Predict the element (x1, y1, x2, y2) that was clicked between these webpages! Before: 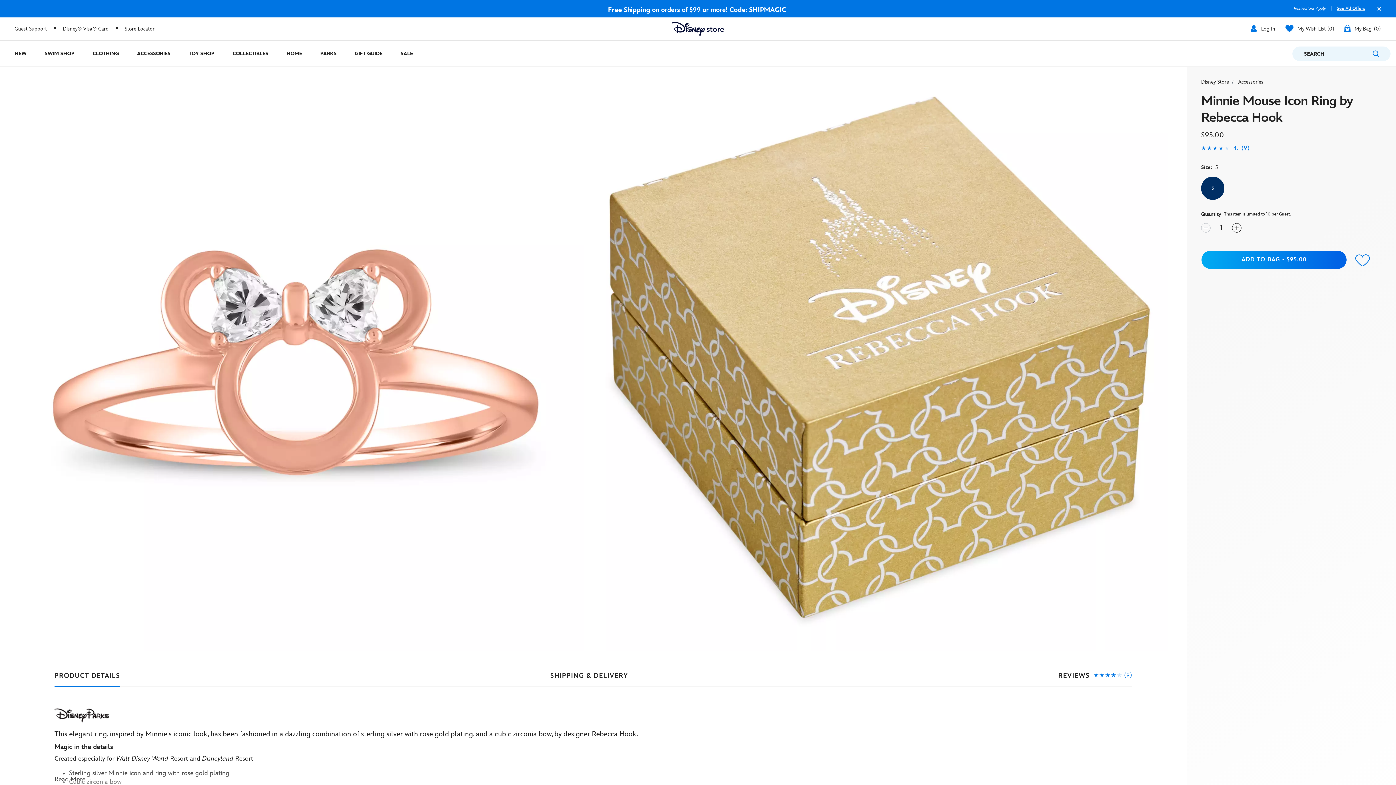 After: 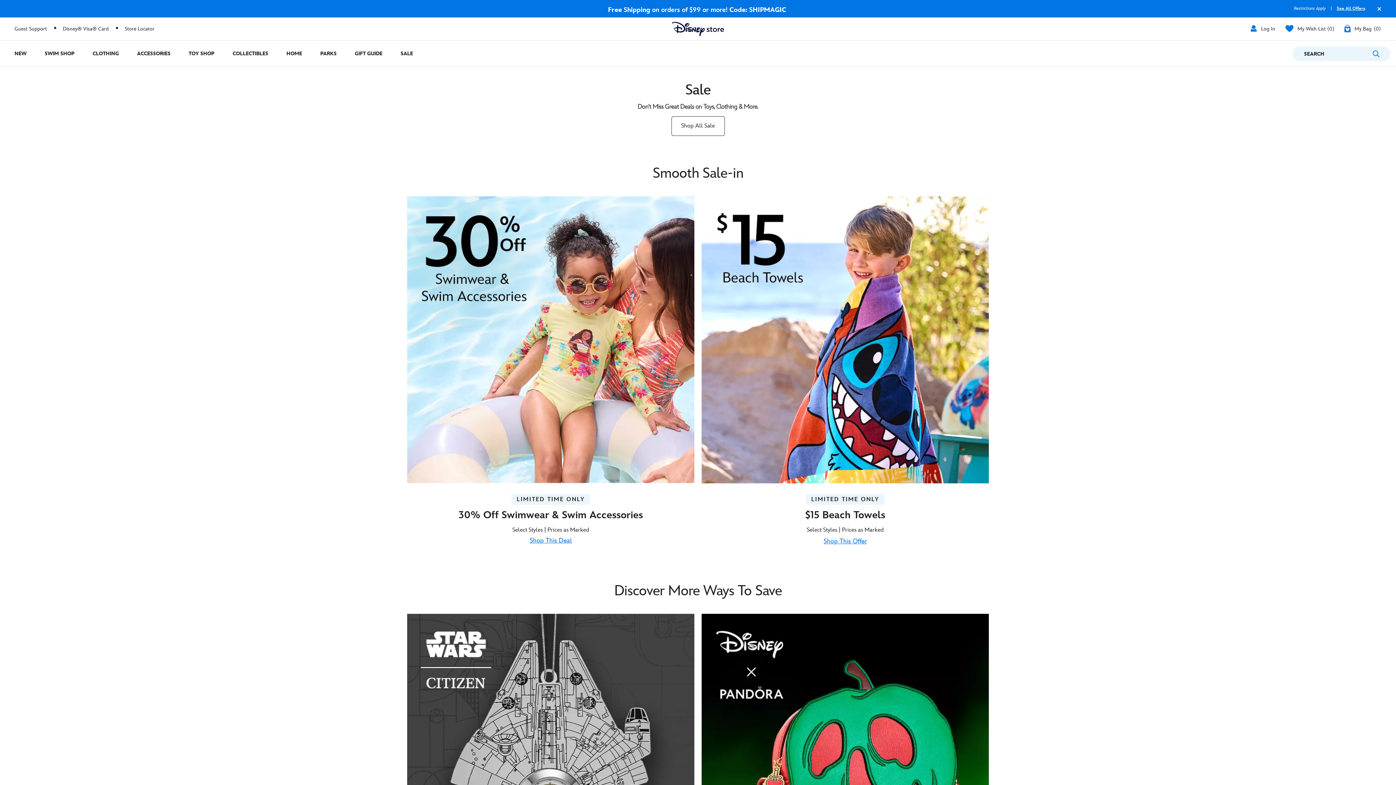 Action: label: See All Offers bbox: (1337, 5, 1365, 12)